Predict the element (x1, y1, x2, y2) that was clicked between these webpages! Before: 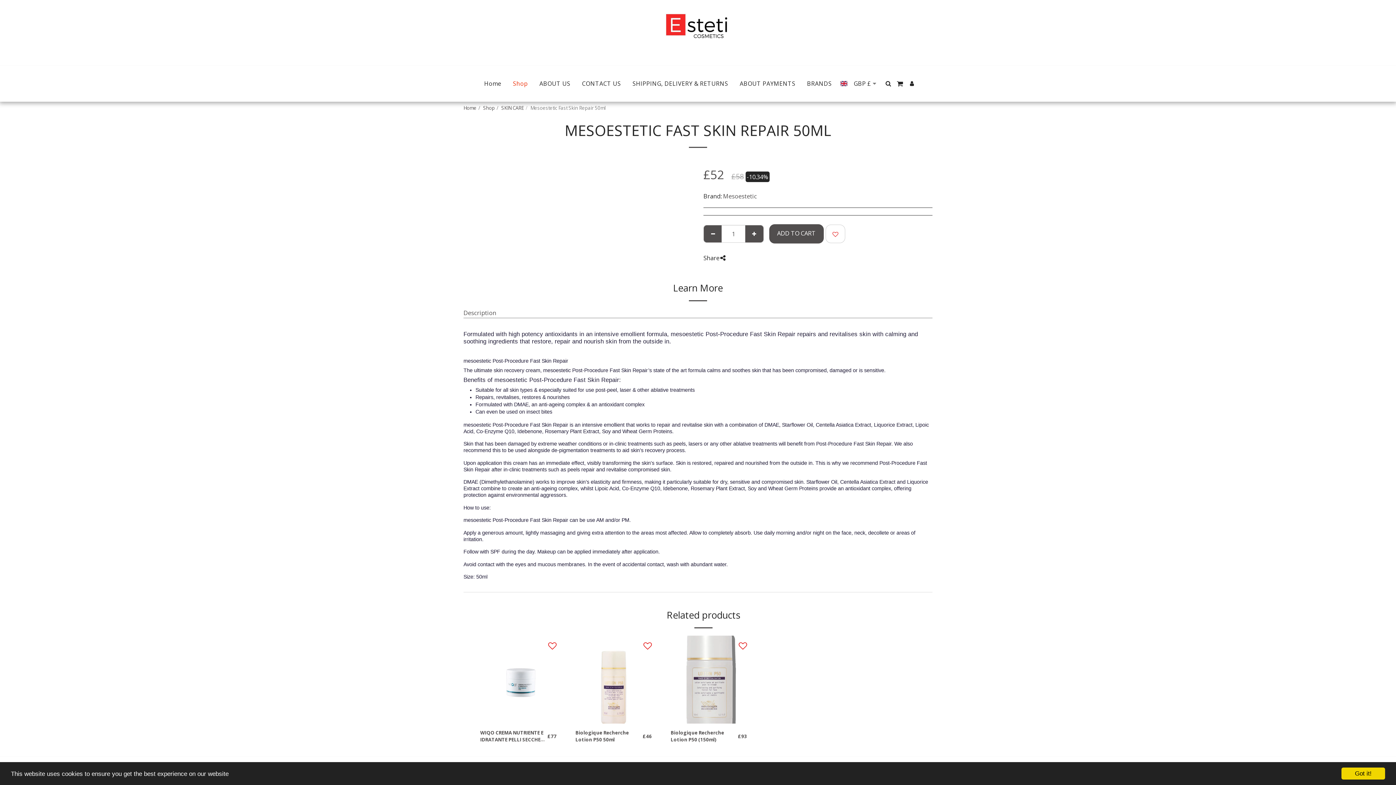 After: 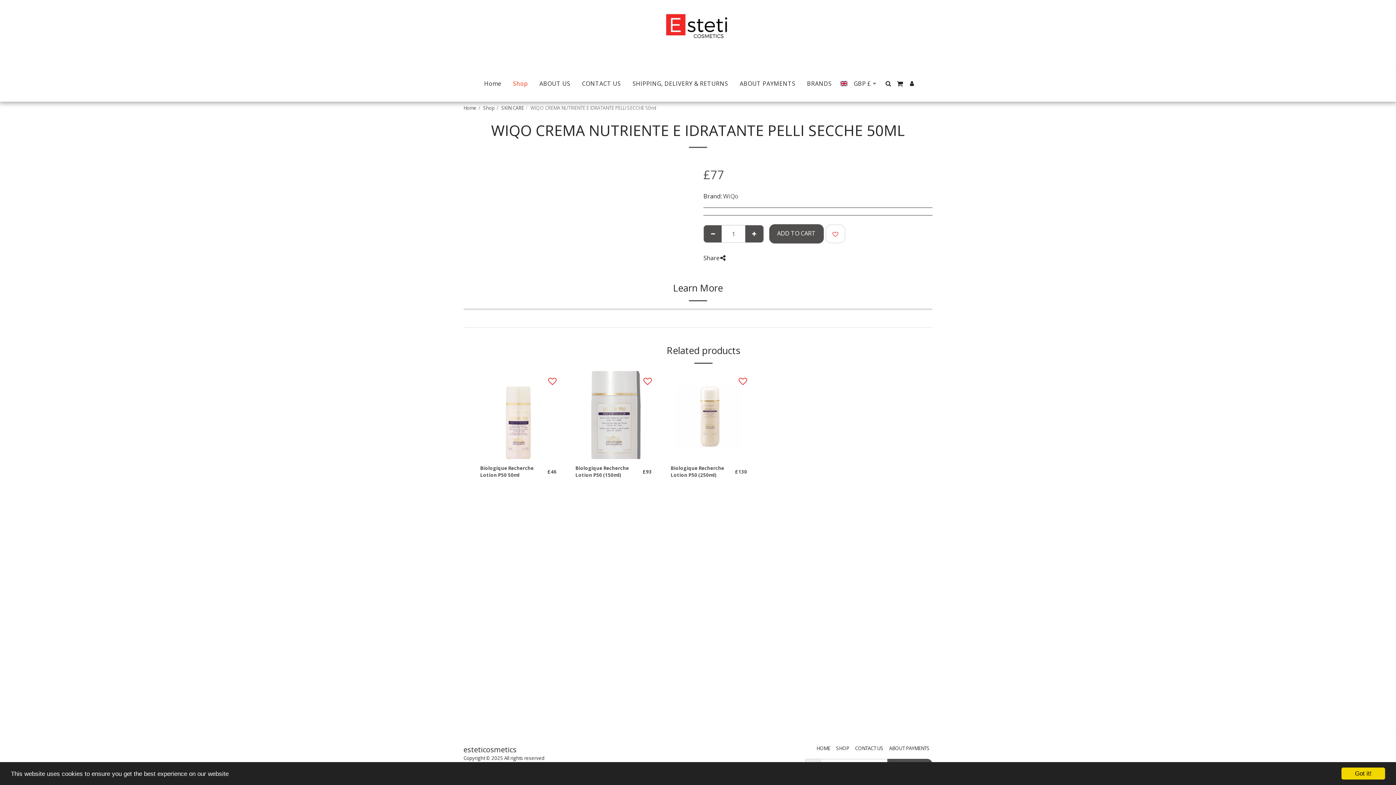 Action: label: WIQO CREMA NUTRIENTE E IDRATANTE PELLI SECCHE 50ml bbox: (480, 729, 547, 743)